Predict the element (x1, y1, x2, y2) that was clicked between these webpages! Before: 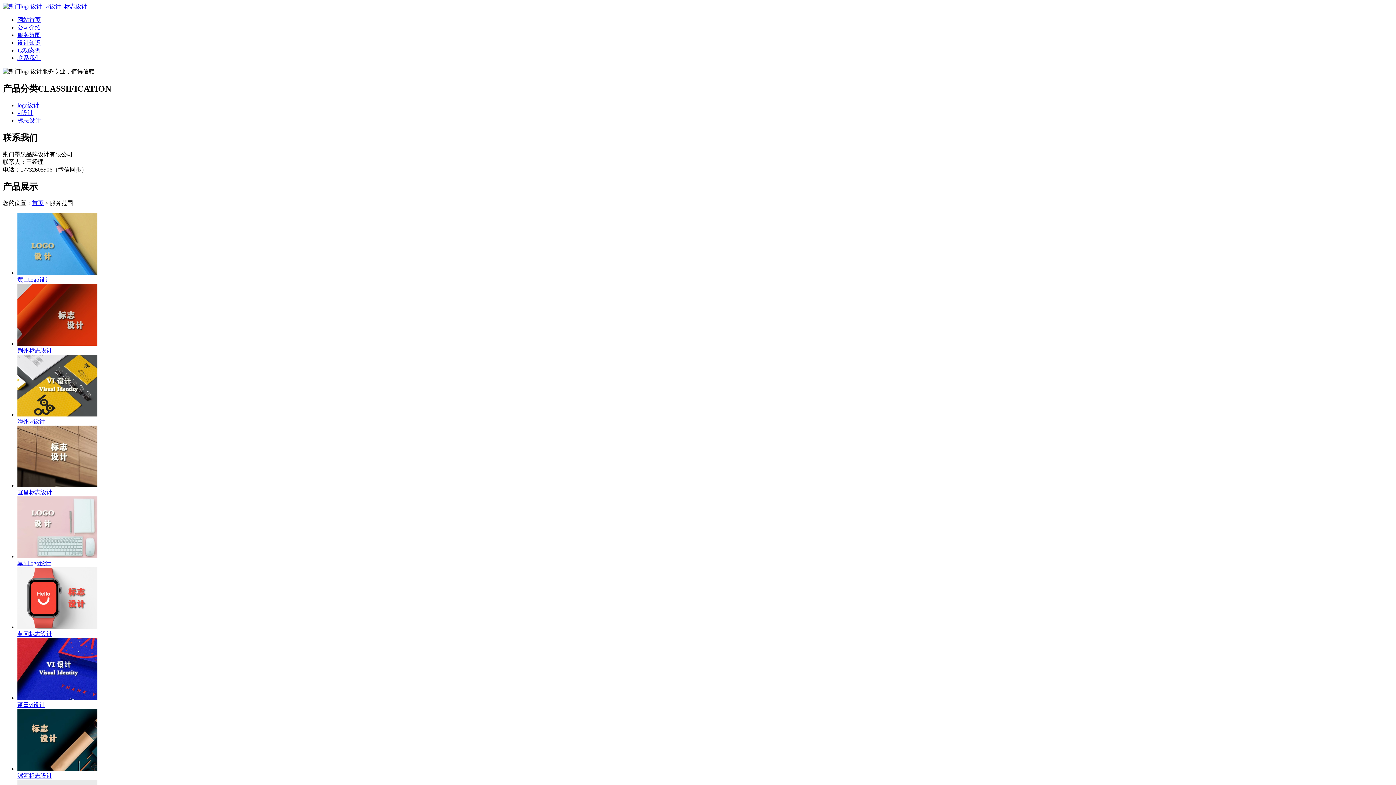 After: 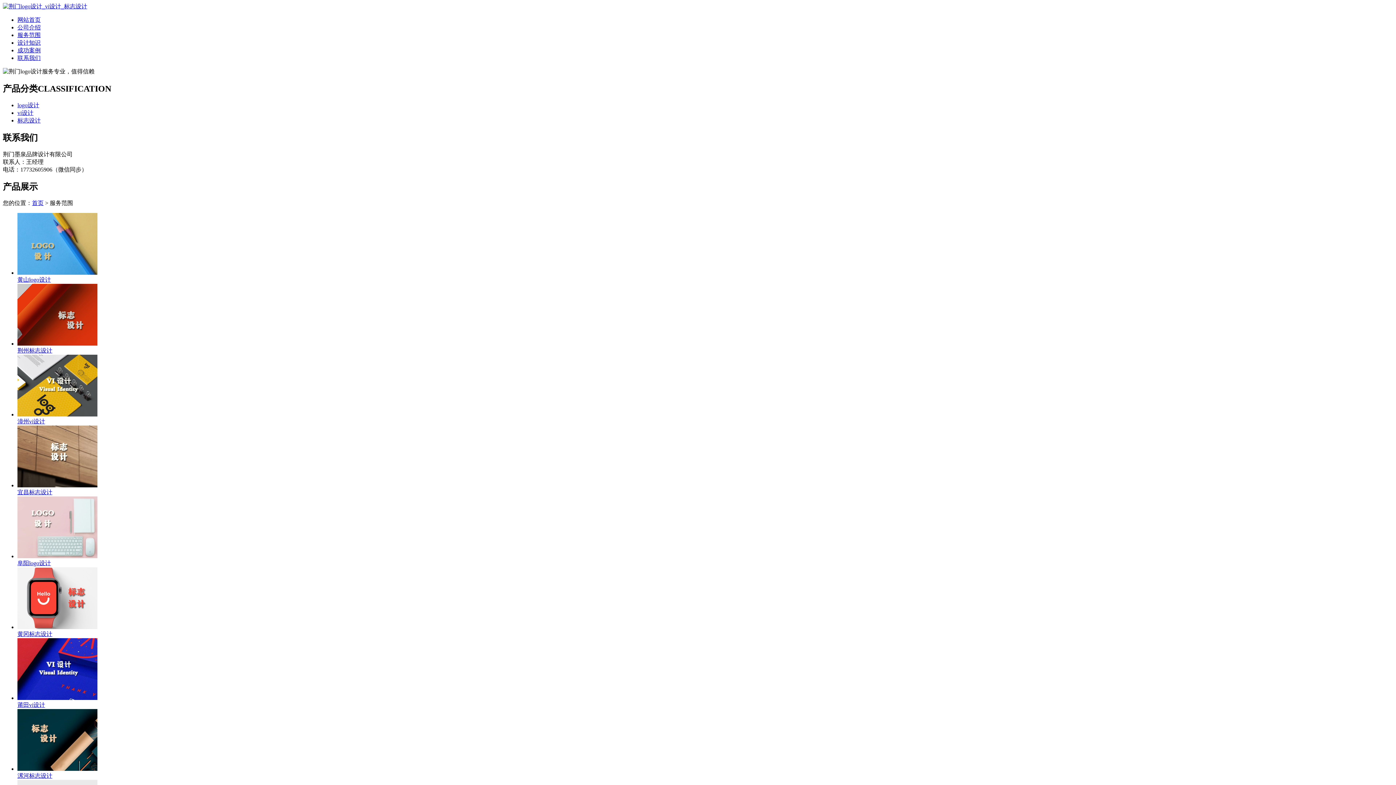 Action: bbox: (17, 411, 97, 417)